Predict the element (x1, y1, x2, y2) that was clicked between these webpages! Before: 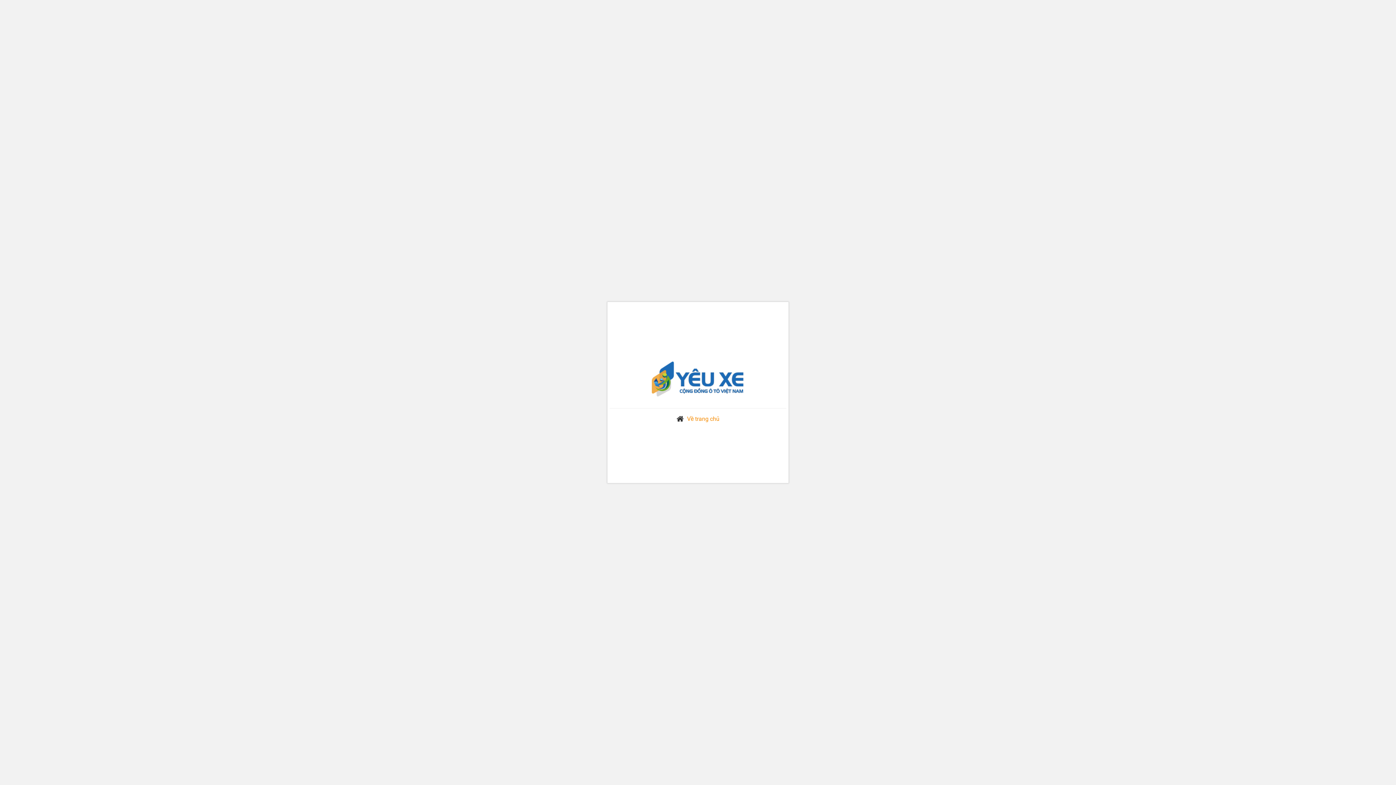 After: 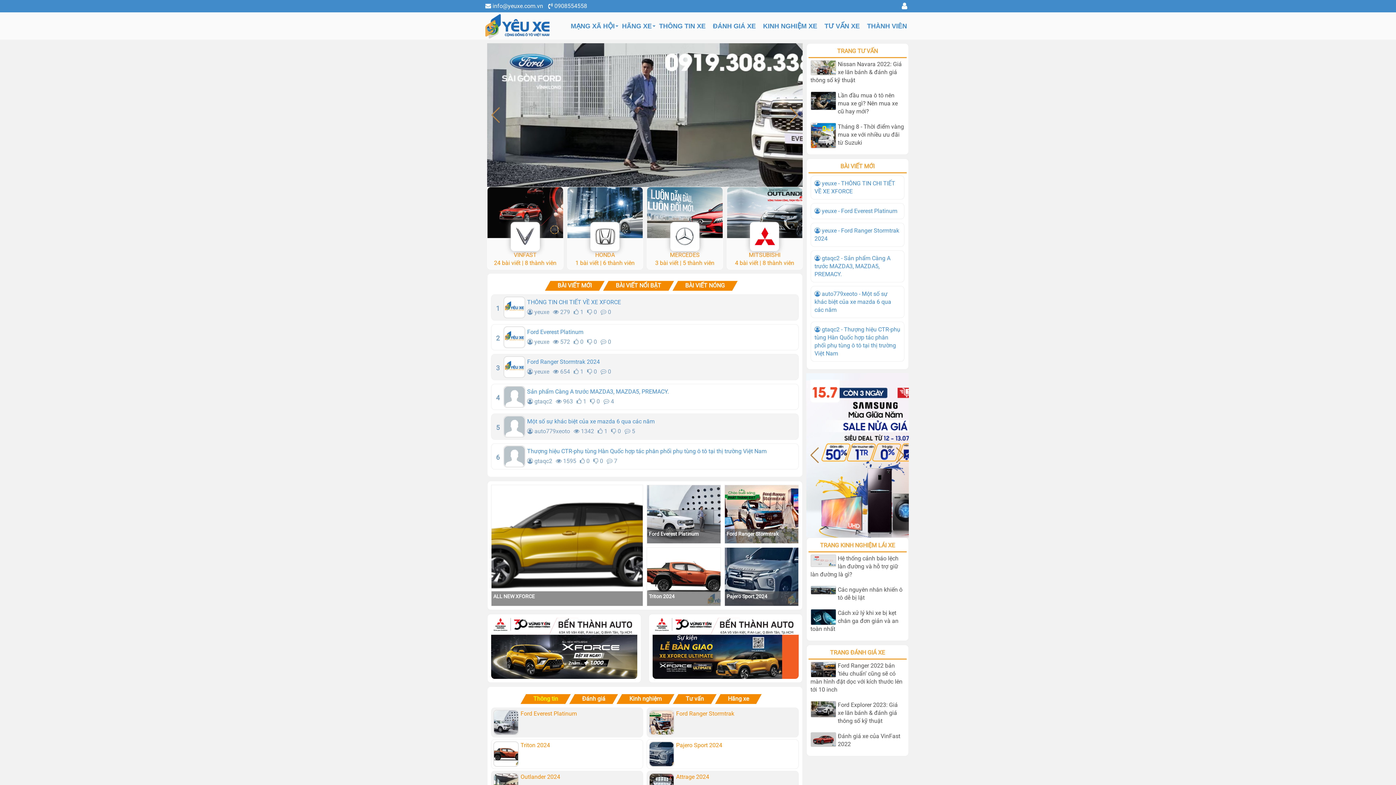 Action: bbox: (687, 415, 719, 422) label: Về trang chủ